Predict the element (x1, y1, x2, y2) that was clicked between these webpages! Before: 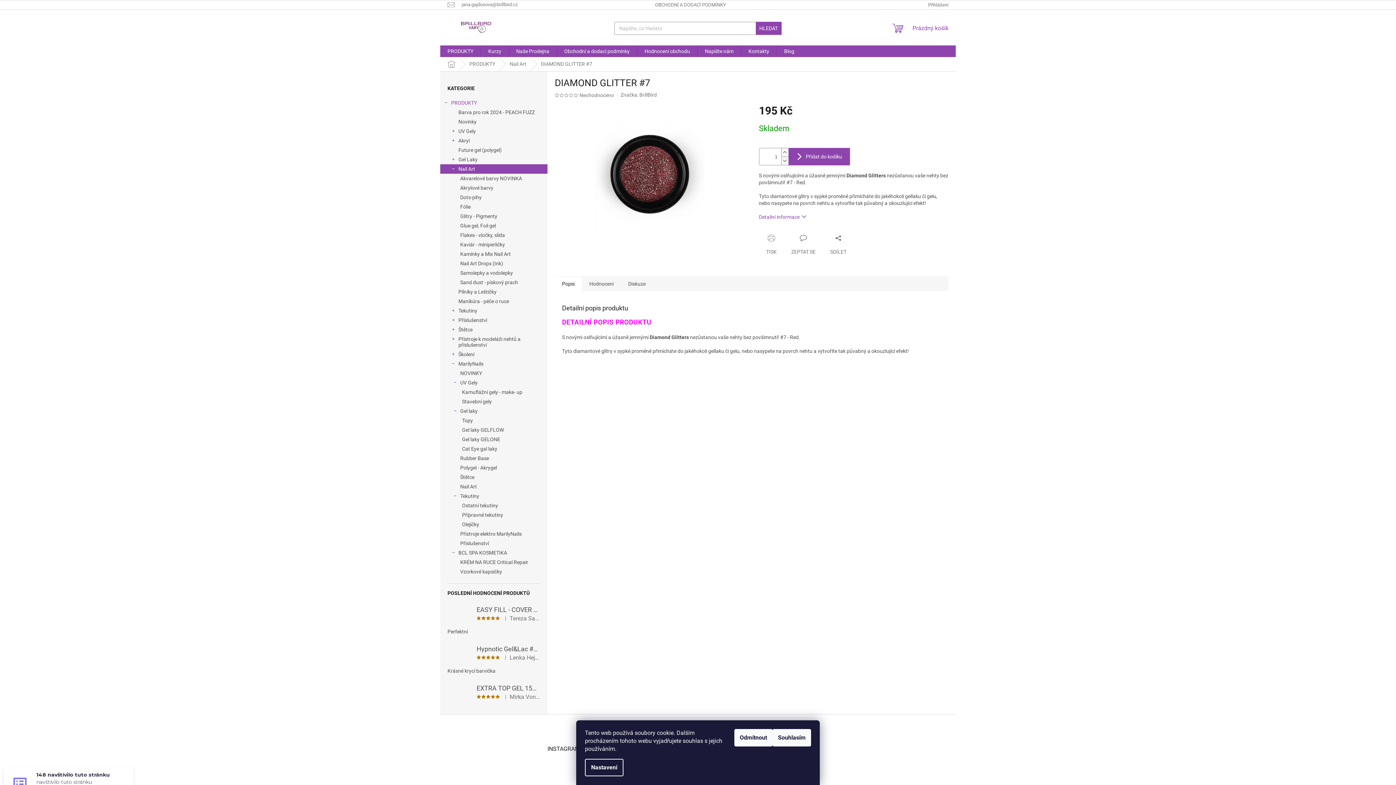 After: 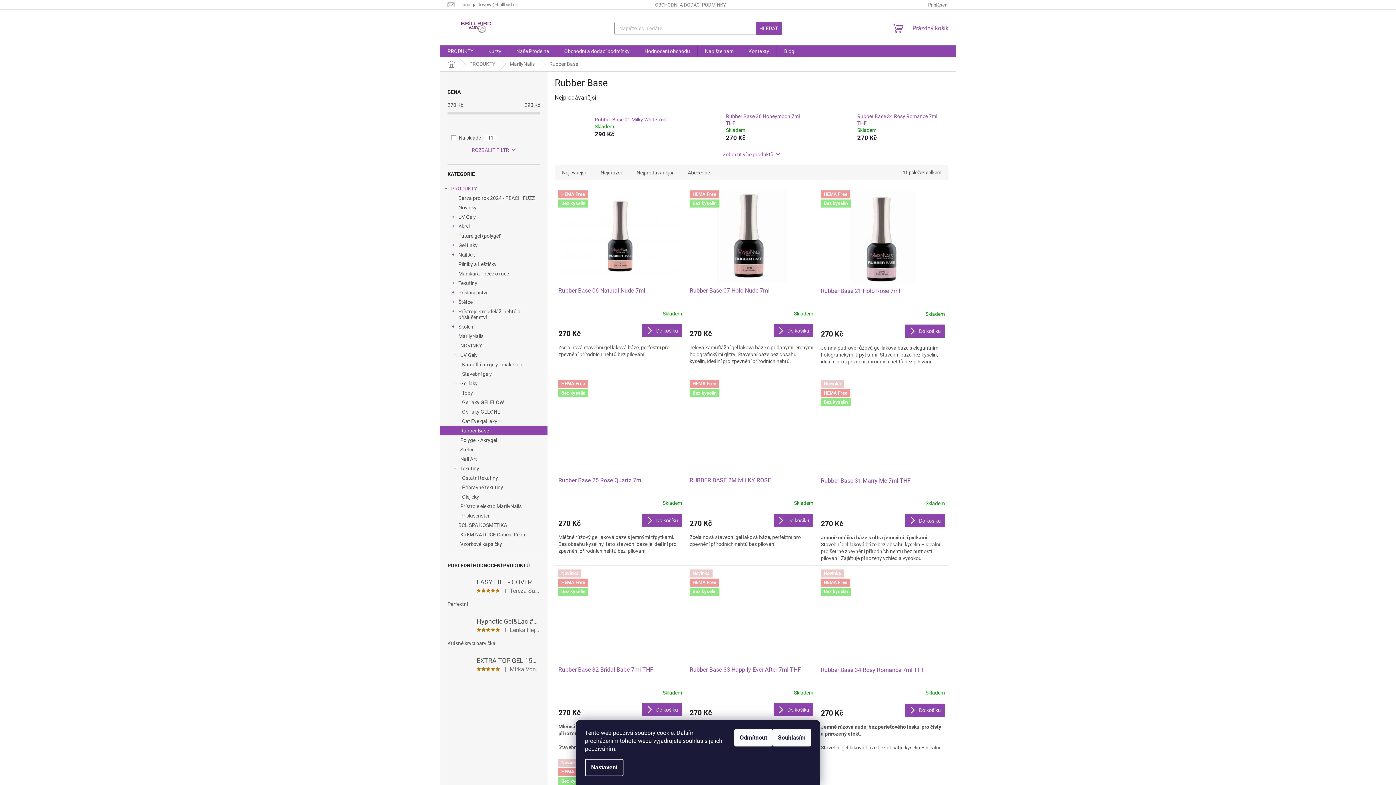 Action: label: Rubber Base bbox: (440, 453, 547, 463)